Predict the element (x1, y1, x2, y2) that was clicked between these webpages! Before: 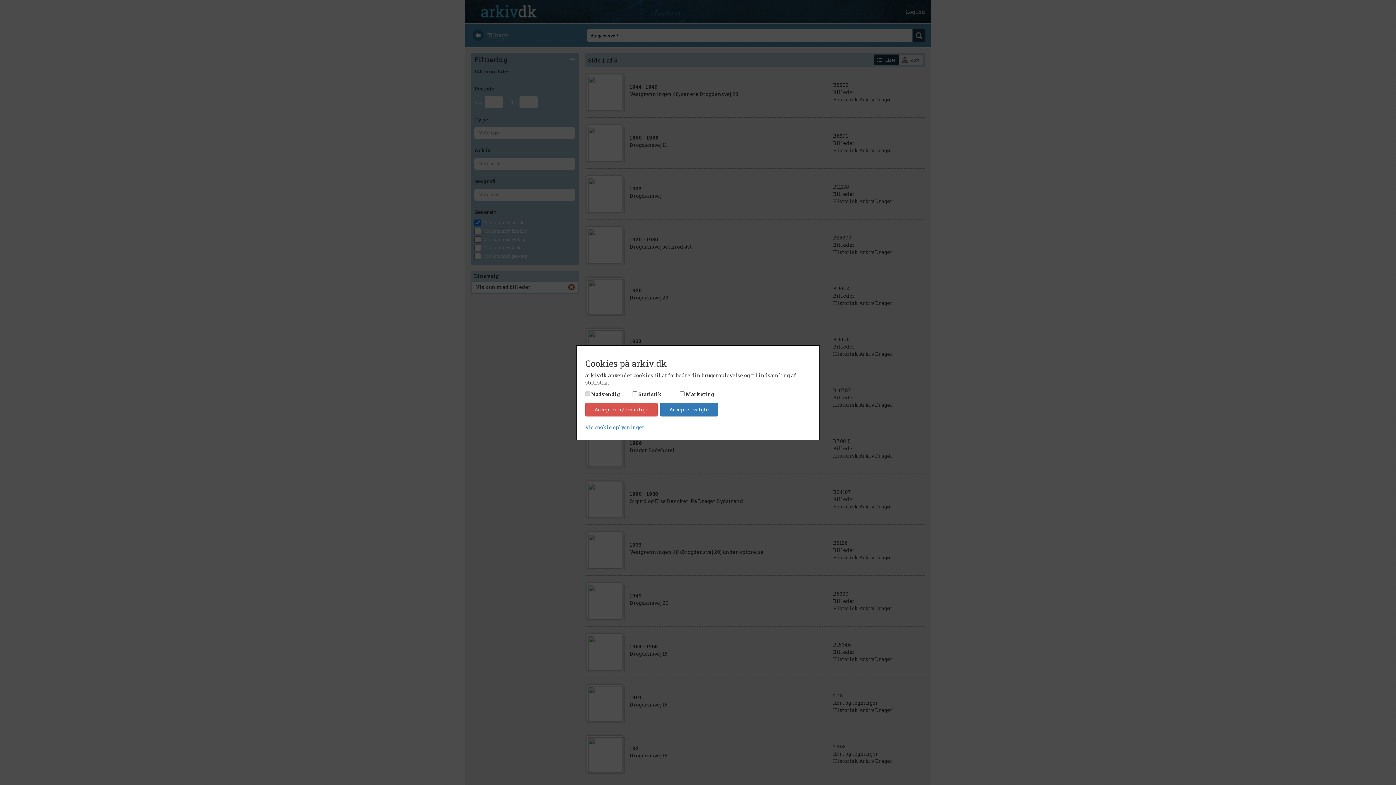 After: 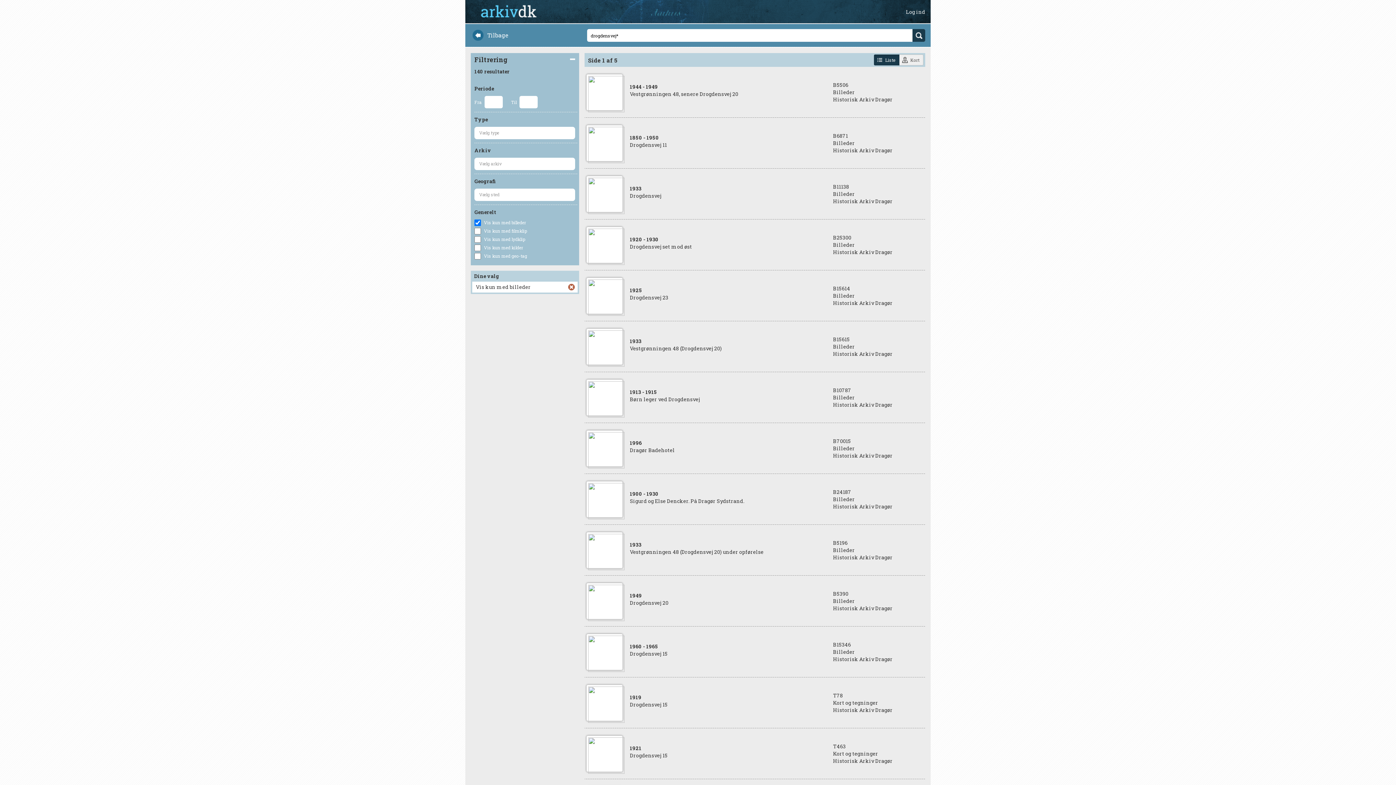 Action: label: Accepter valgte bbox: (660, 402, 718, 416)